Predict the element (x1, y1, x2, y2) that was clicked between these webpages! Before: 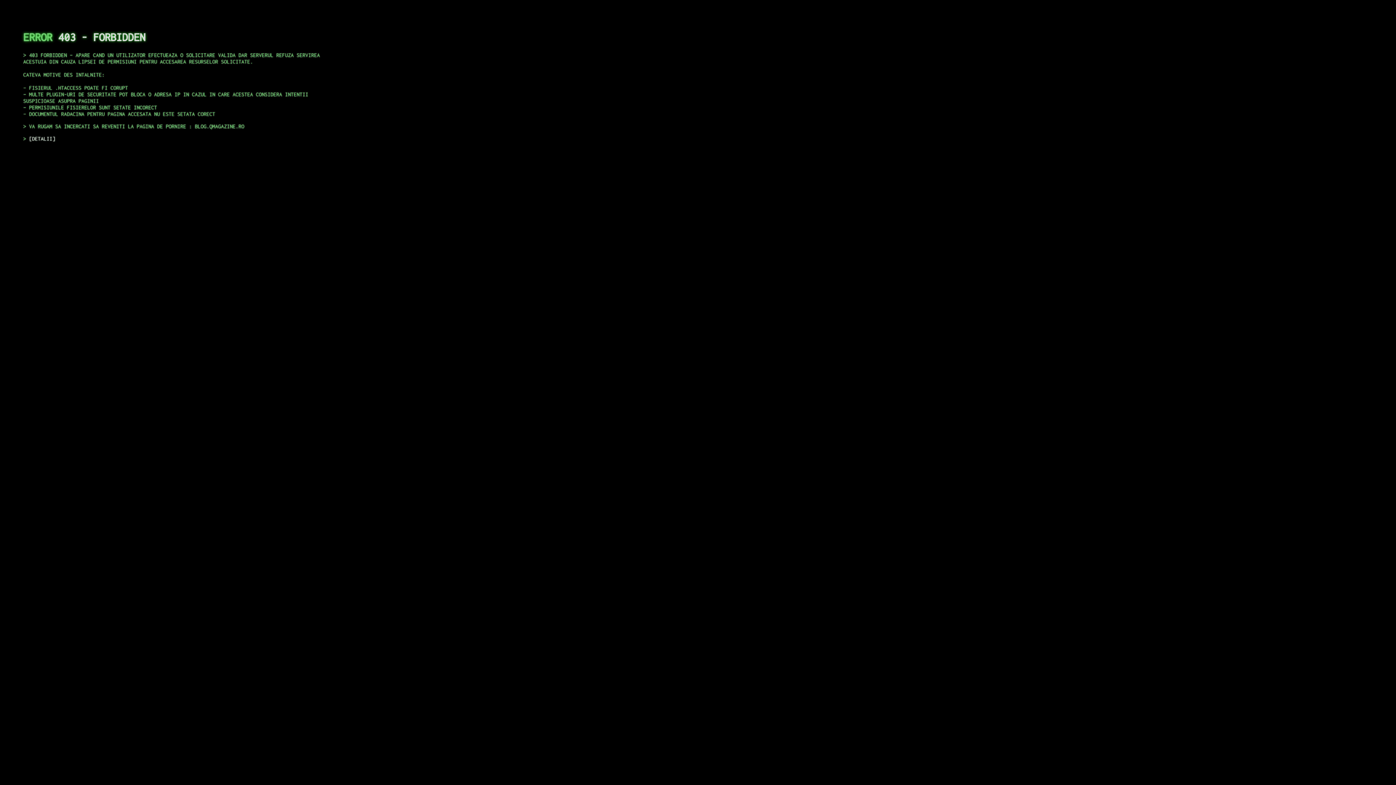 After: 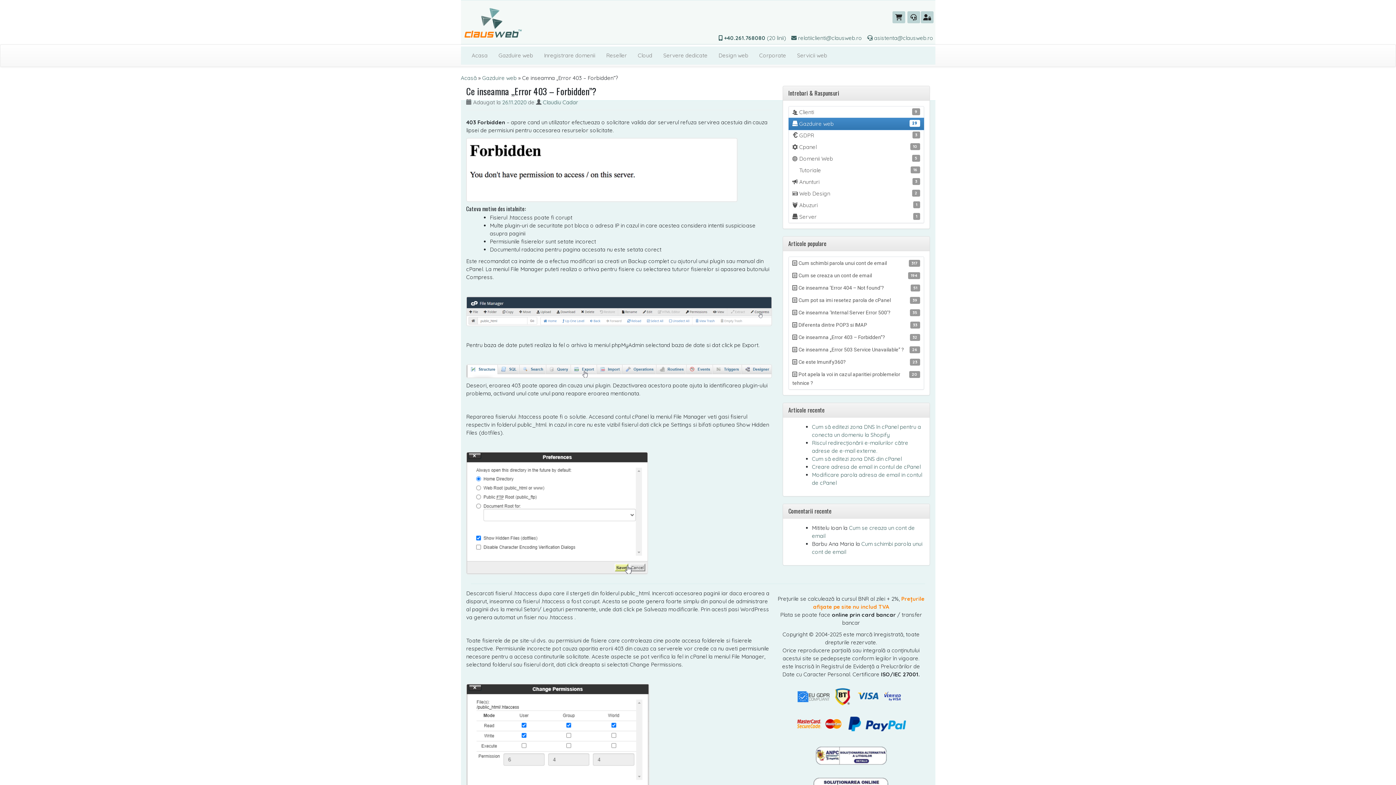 Action: label: DETALII bbox: (29, 135, 55, 141)